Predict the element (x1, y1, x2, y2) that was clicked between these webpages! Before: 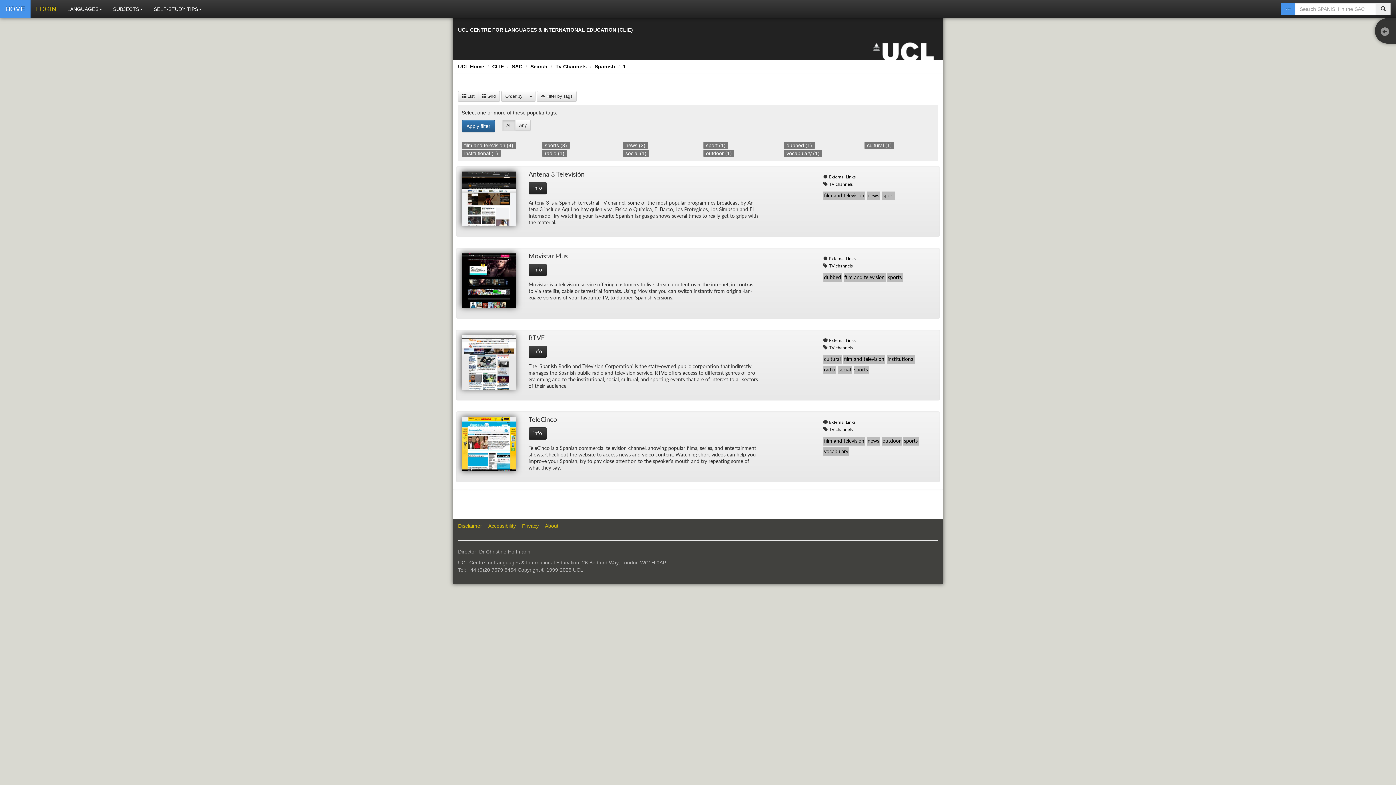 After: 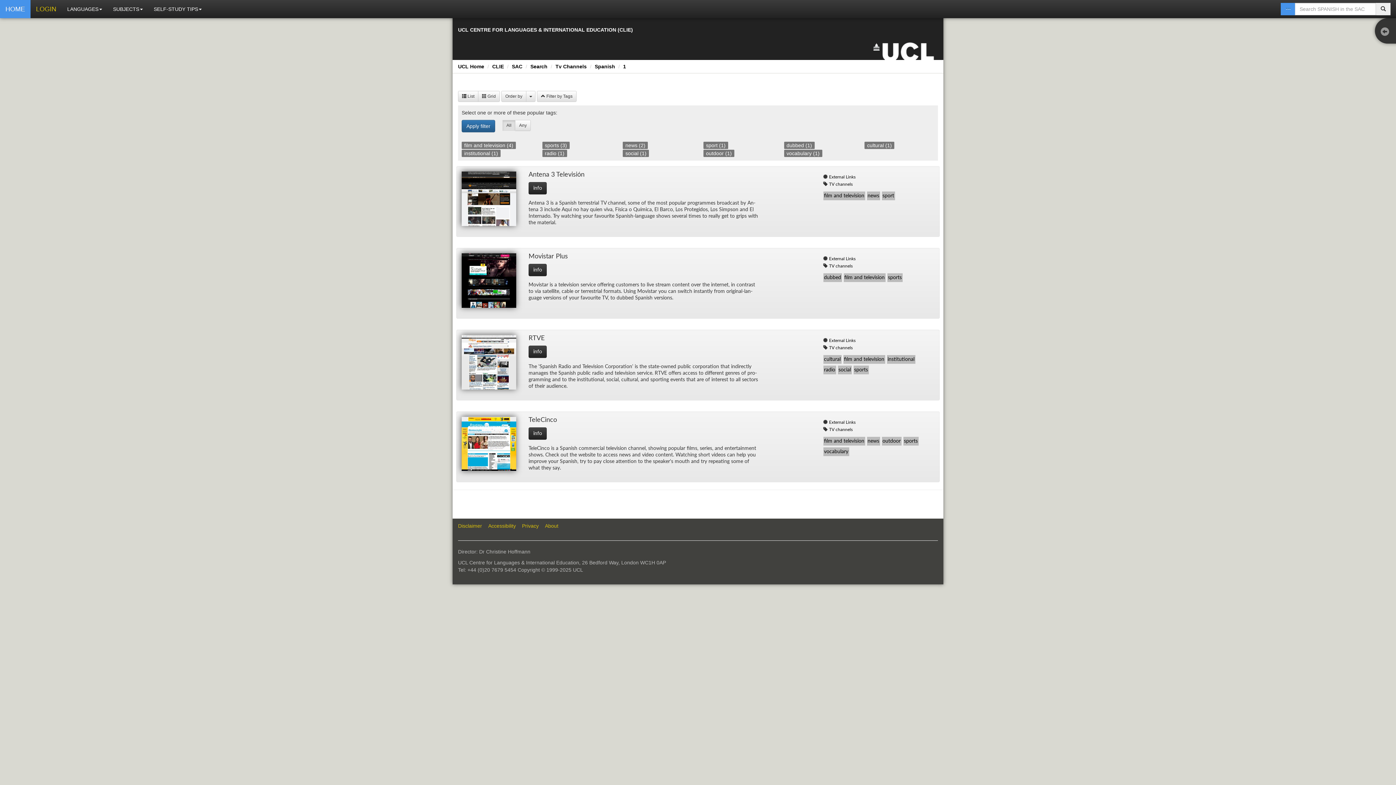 Action: label: TV channels bbox: (829, 427, 852, 431)